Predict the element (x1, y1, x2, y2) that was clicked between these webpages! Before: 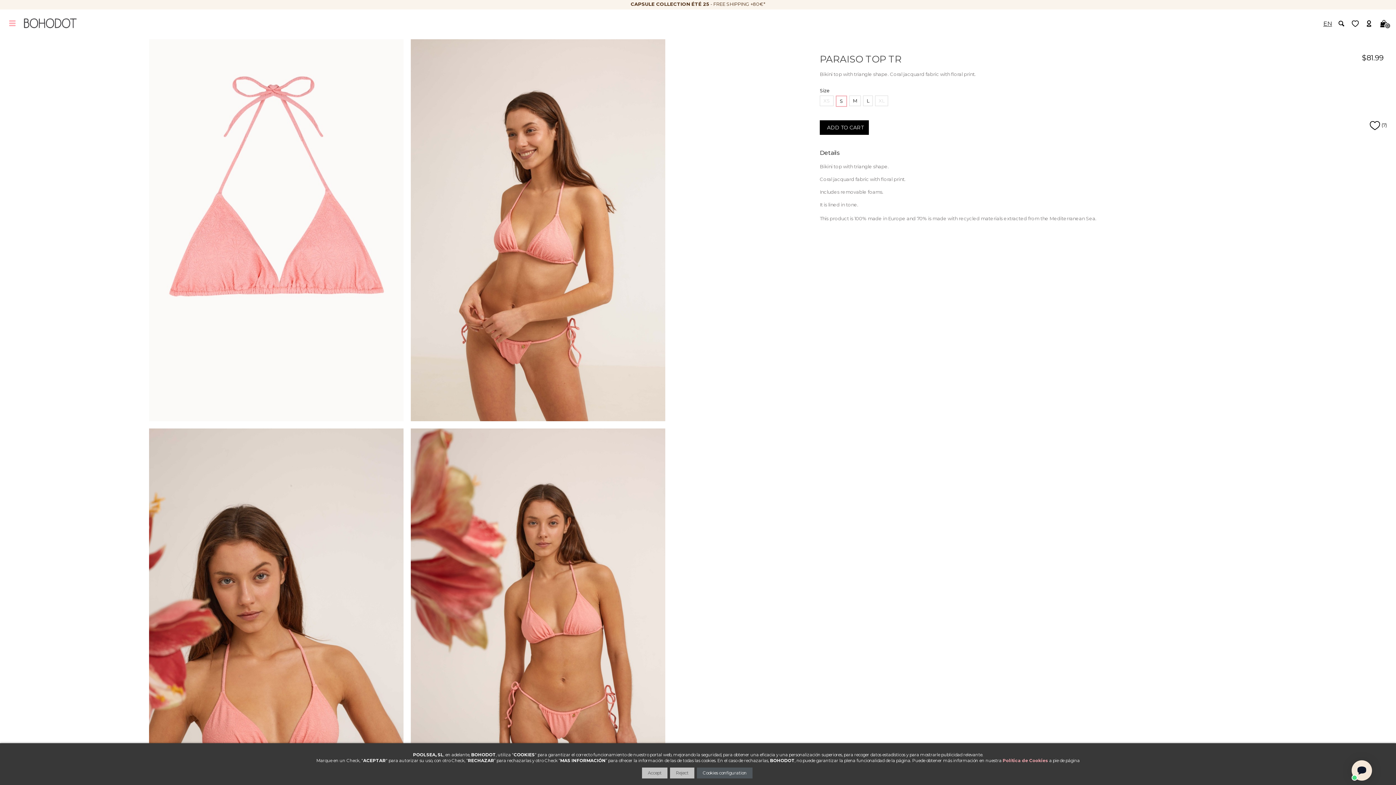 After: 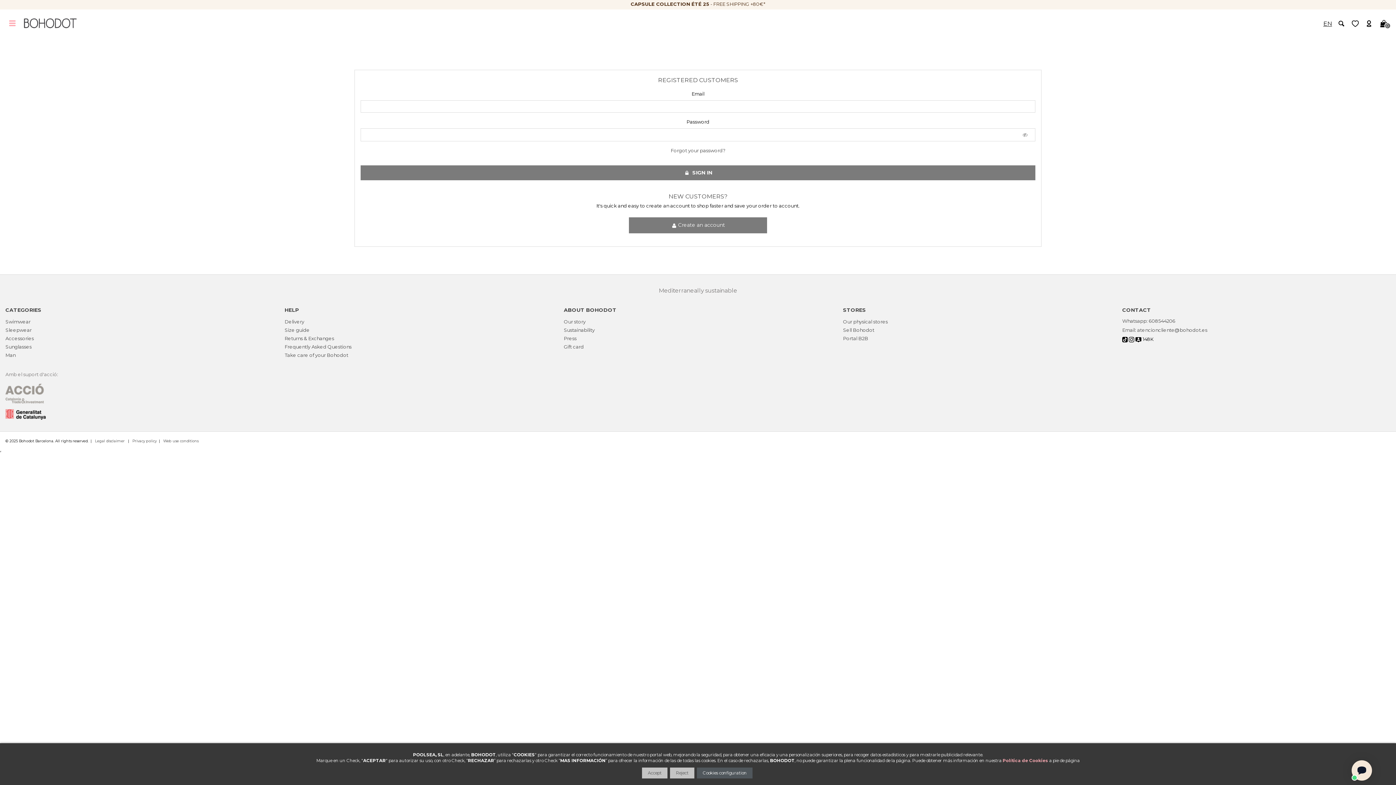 Action: bbox: (1348, 16, 1362, 30)